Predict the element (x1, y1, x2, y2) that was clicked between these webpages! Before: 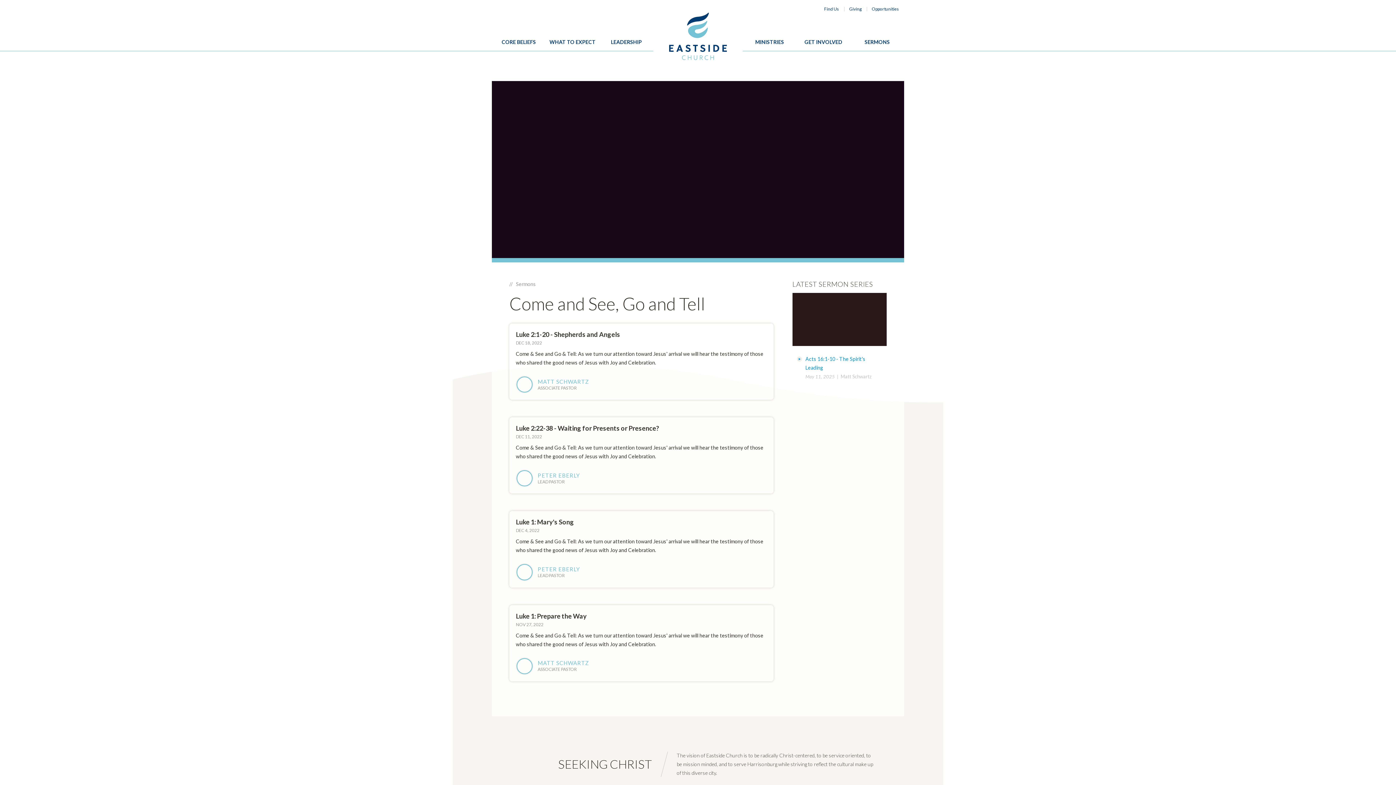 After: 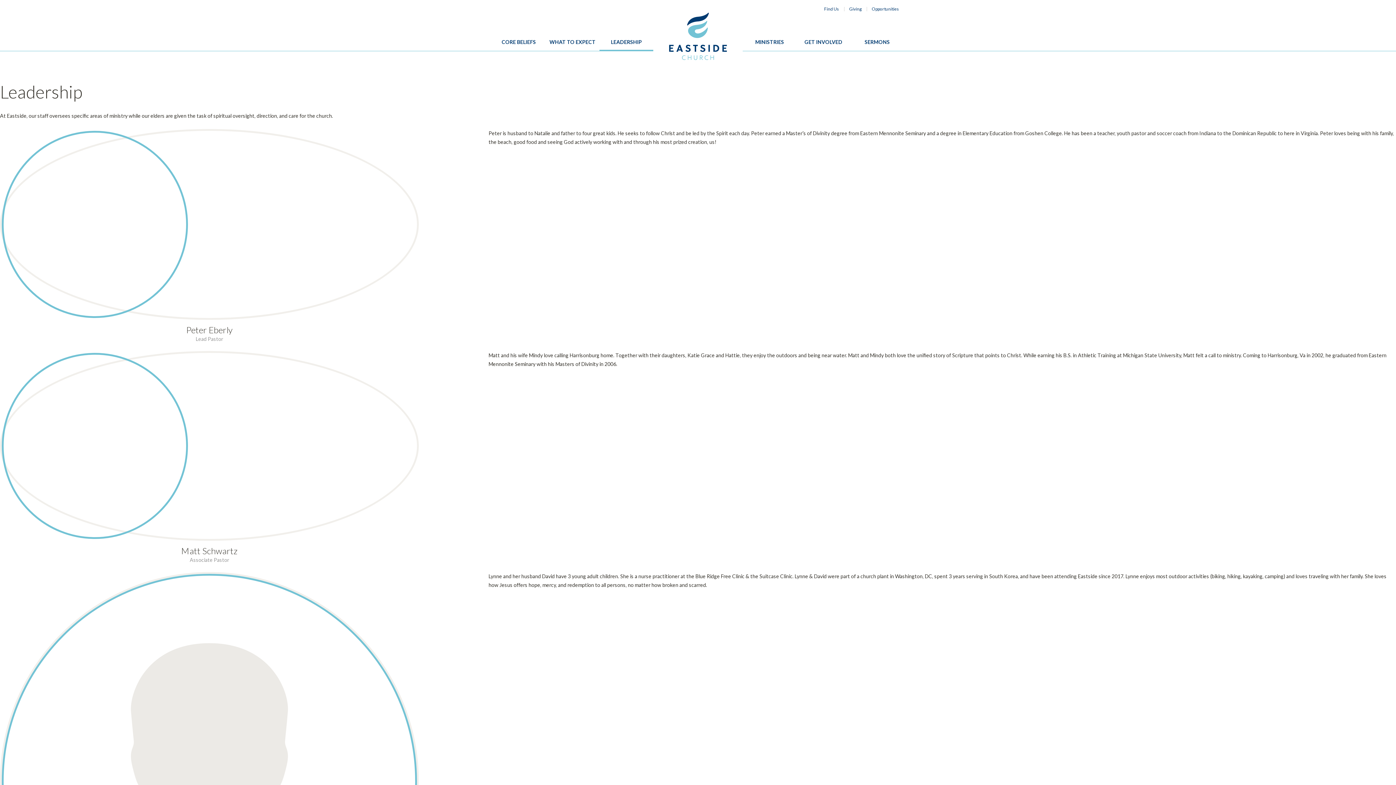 Action: label: LEADERSHIP bbox: (599, 33, 653, 51)